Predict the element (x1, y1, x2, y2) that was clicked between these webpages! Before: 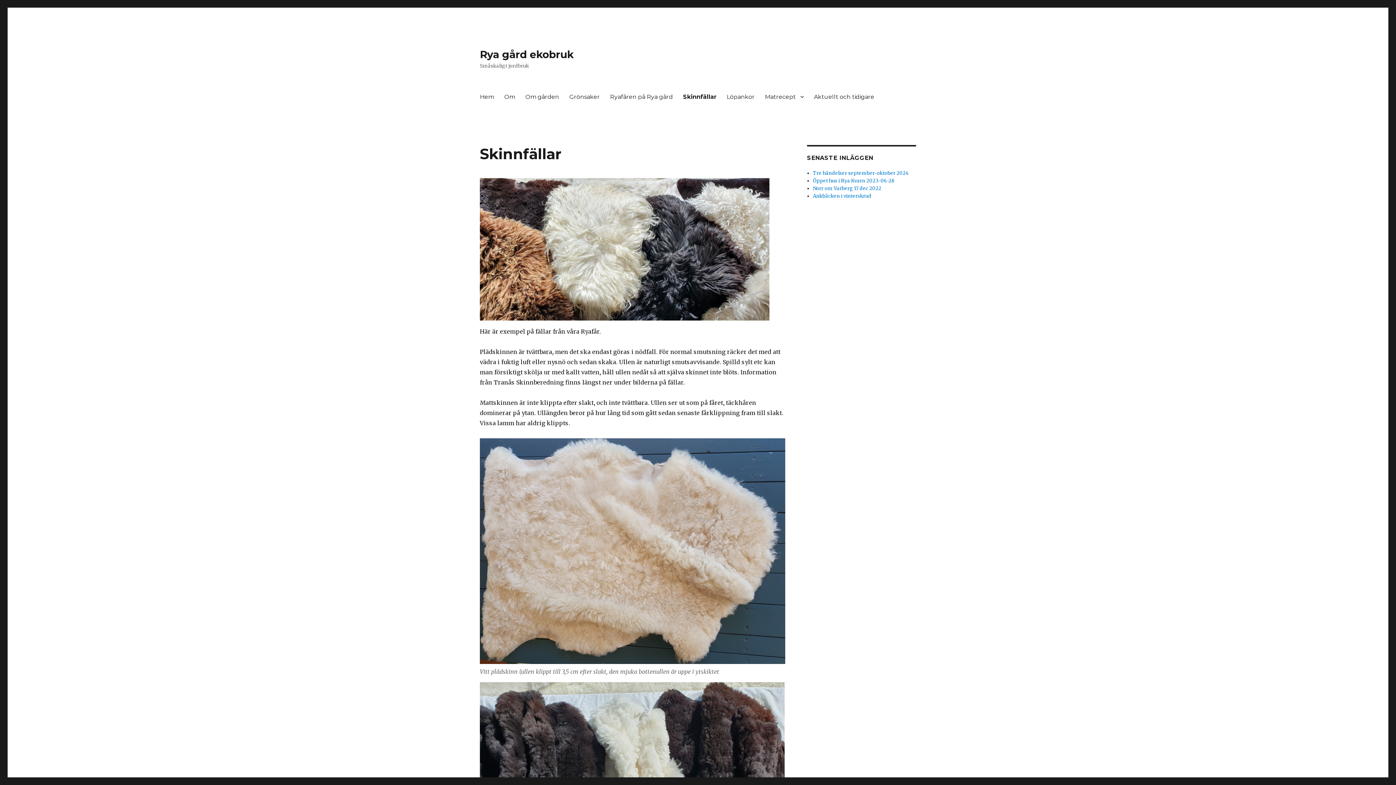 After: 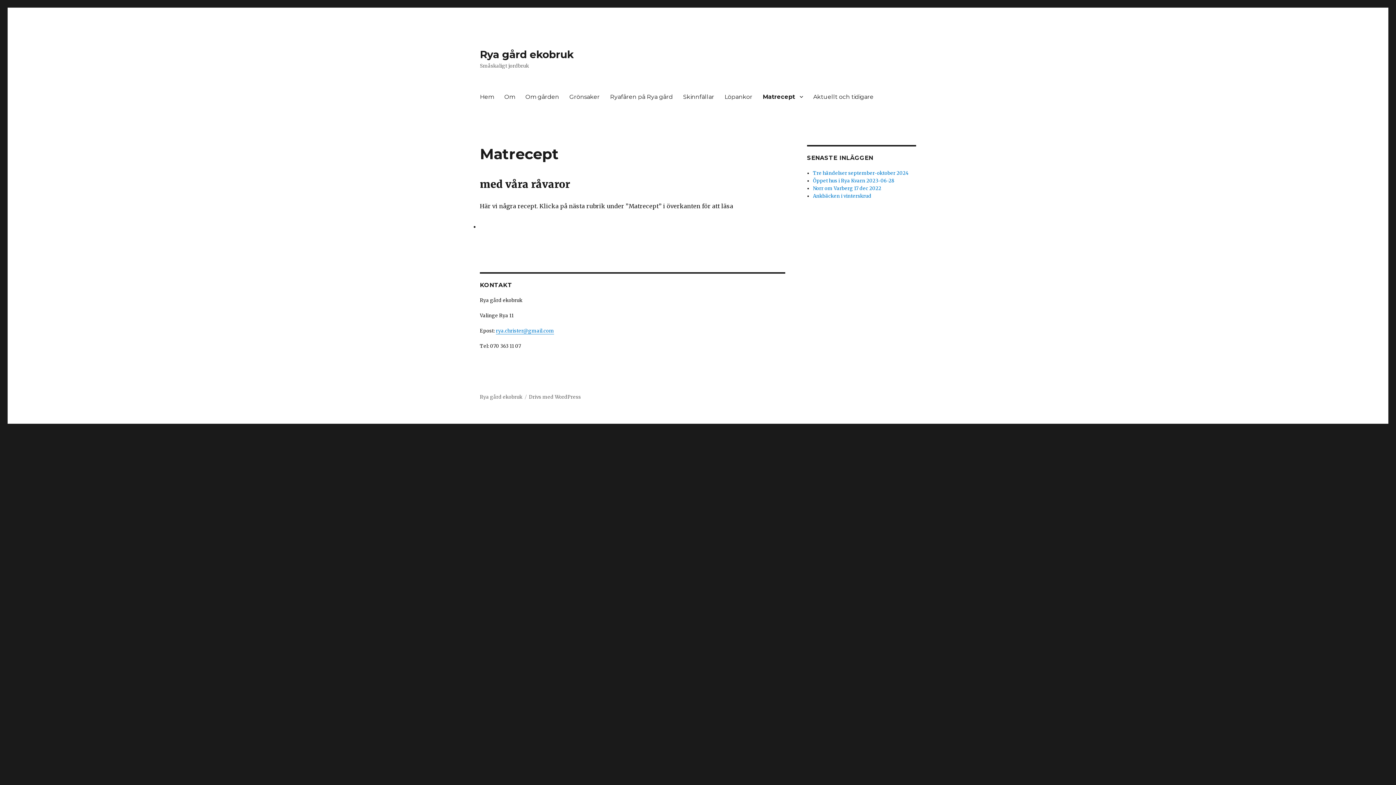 Action: bbox: (760, 89, 809, 104) label: Matrecept